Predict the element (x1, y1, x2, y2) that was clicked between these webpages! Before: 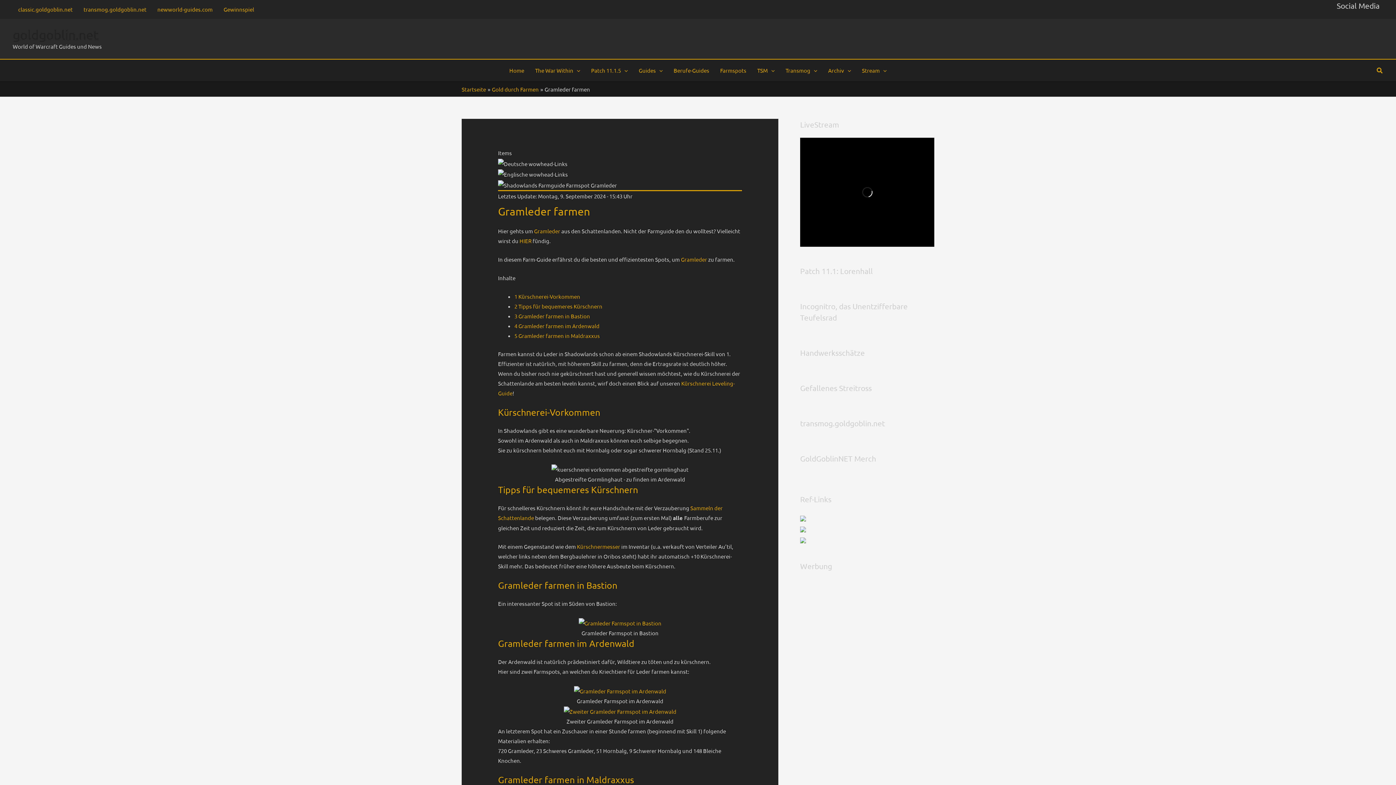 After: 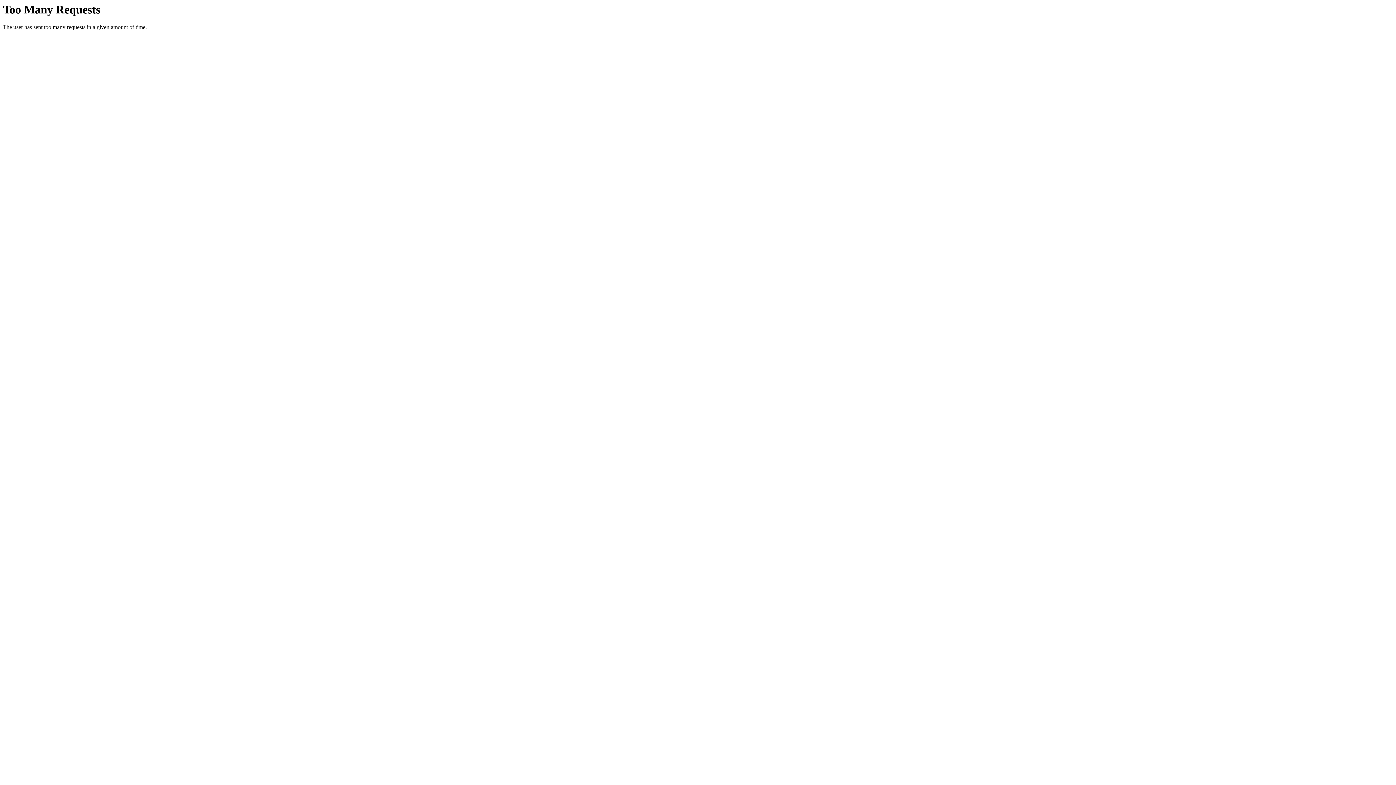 Action: bbox: (218, 2, 259, 16) label: Gewinnspiel